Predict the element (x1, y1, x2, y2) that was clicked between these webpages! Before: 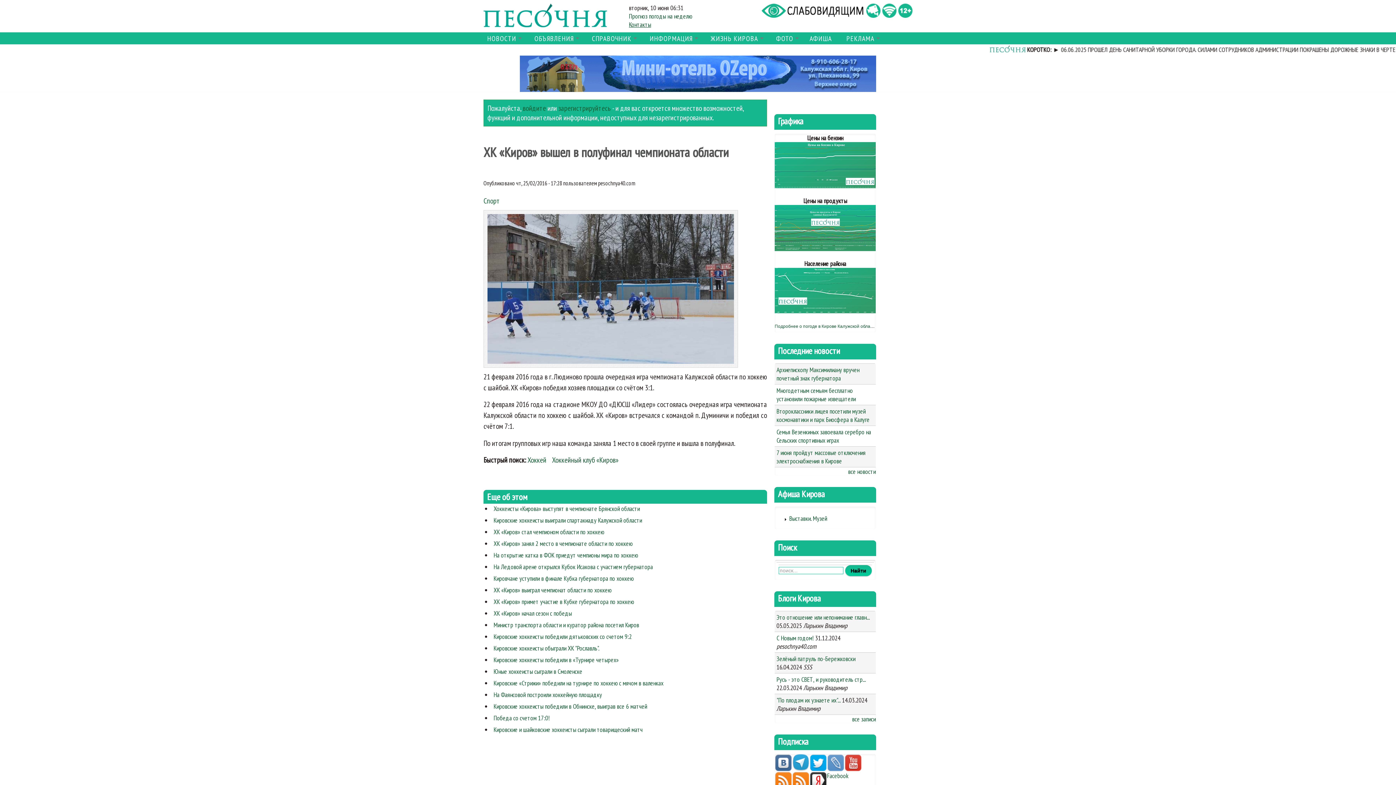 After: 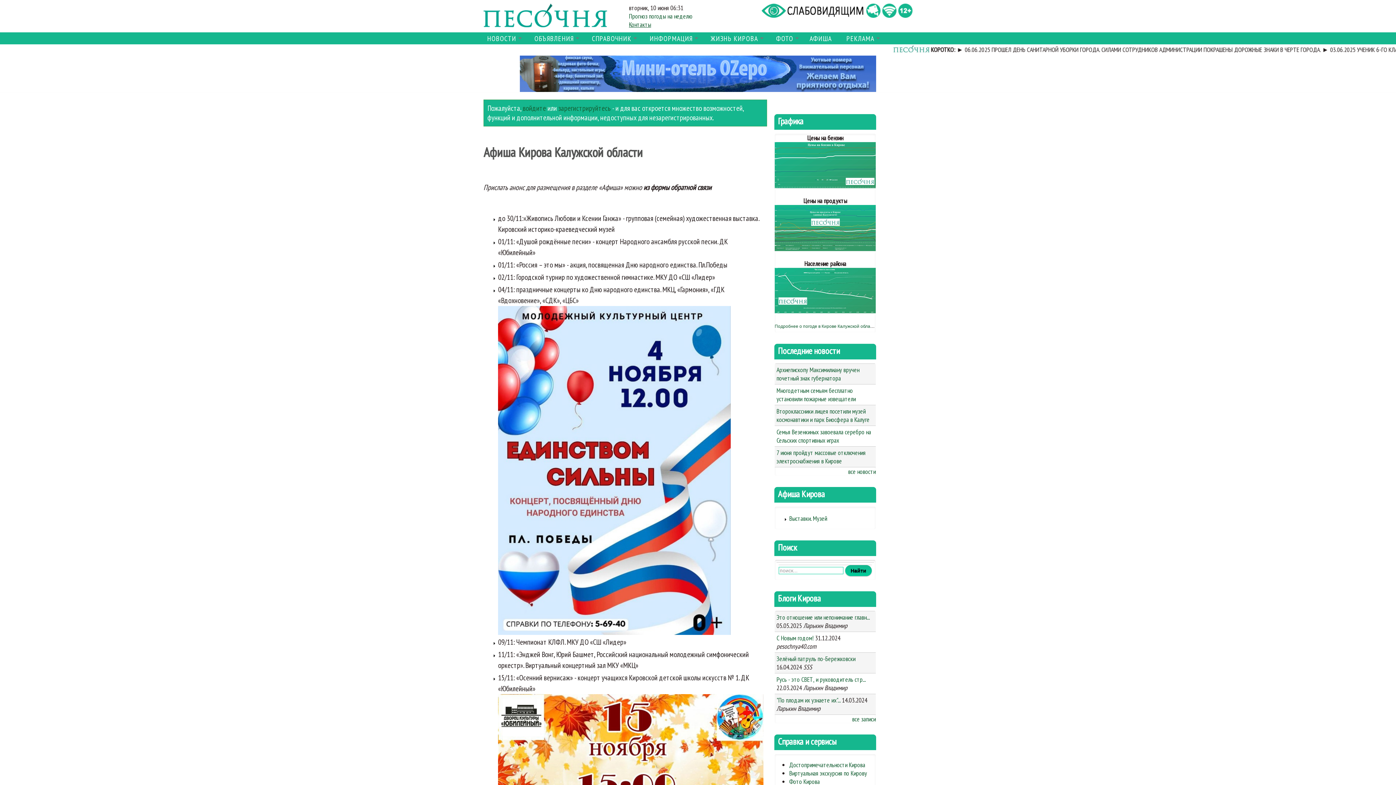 Action: label: АФИША bbox: (808, 32, 833, 44)